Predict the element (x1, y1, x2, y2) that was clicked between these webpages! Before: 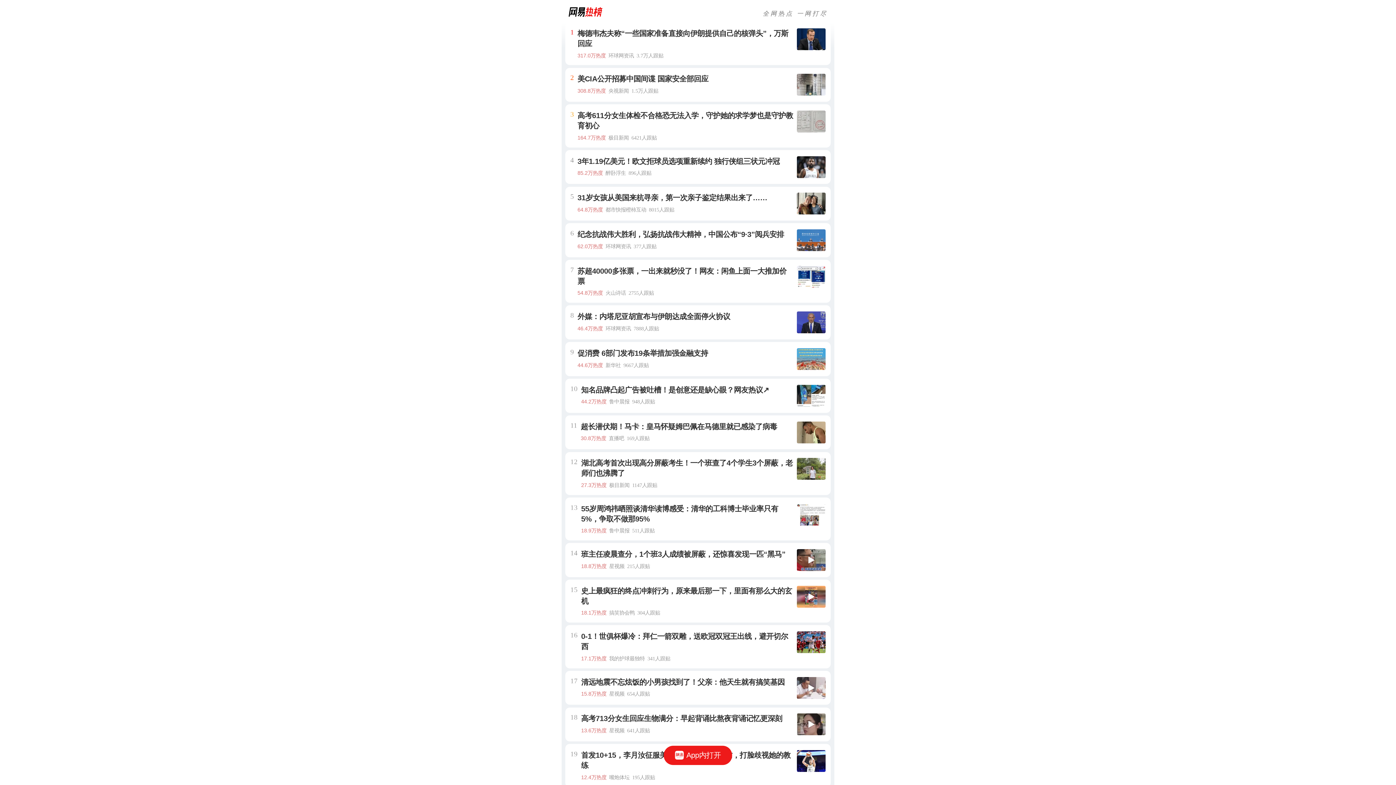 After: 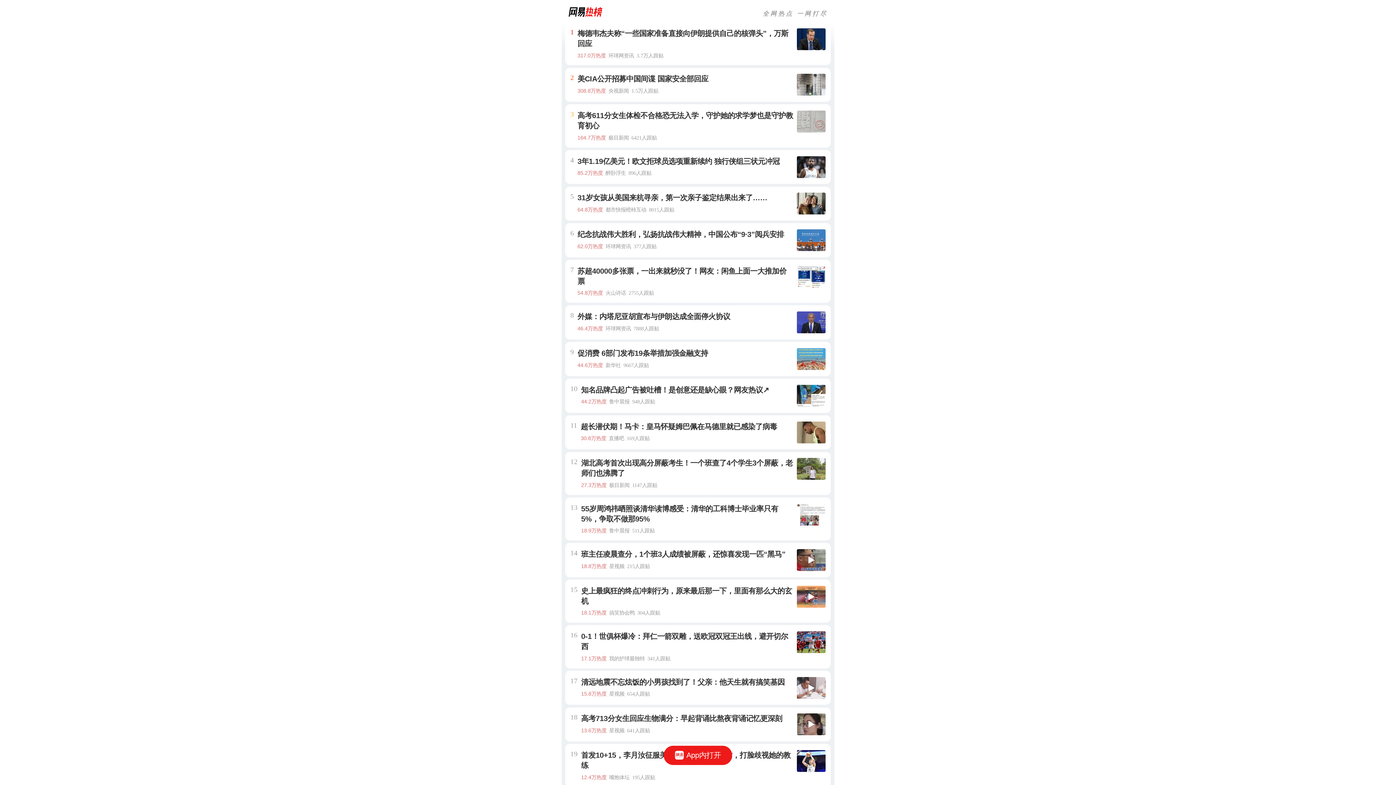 Action: bbox: (663, 746, 732, 765) label: App内打开